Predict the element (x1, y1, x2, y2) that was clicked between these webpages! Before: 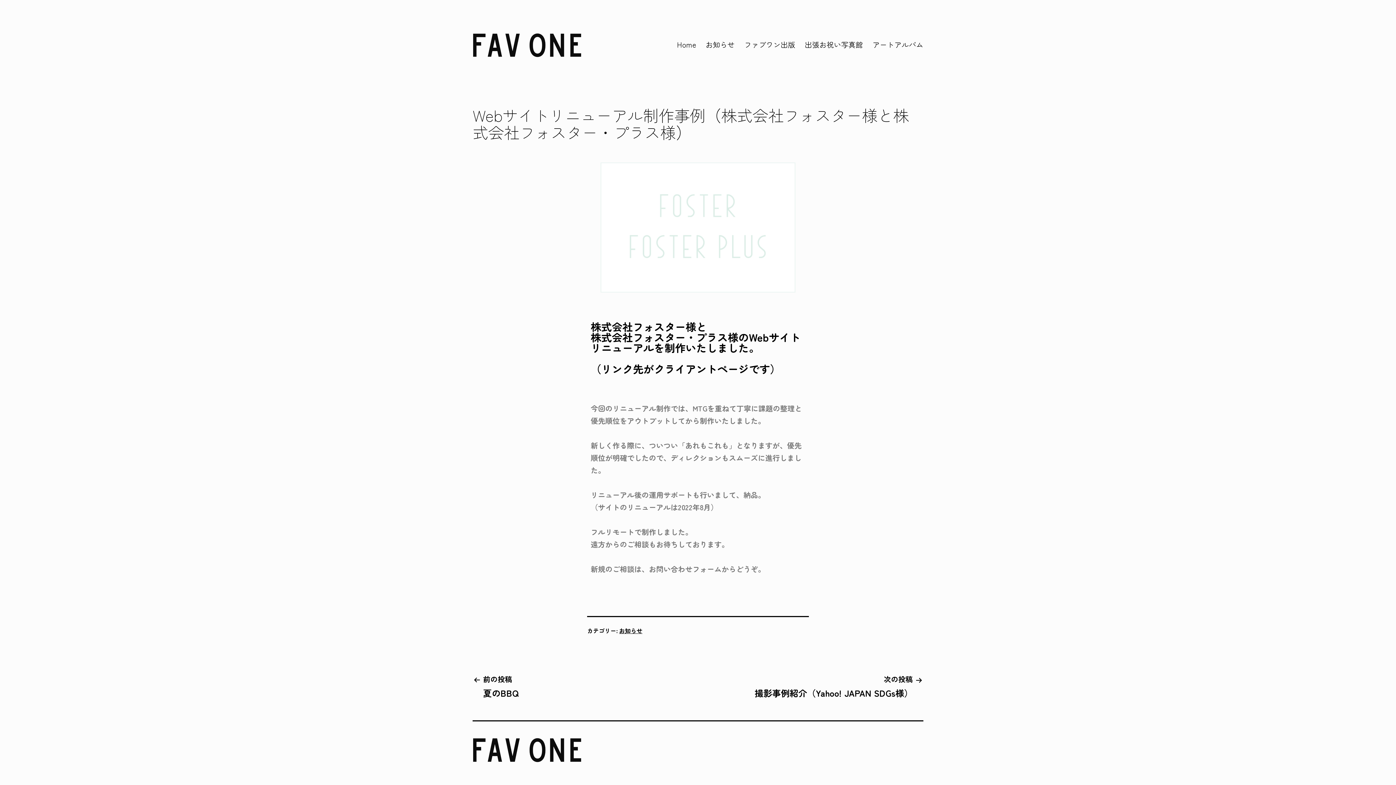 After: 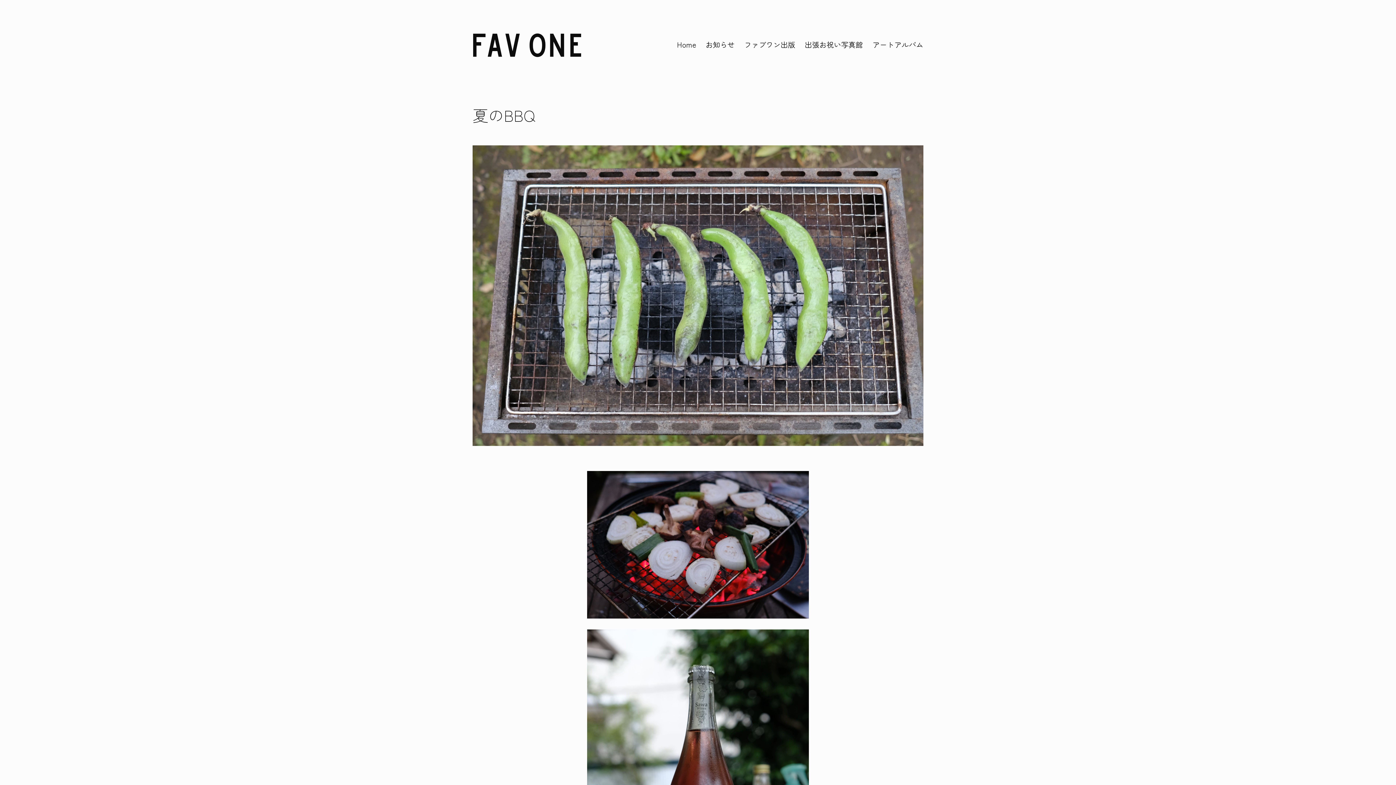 Action: label: 前の投稿

夏のBBQ bbox: (472, 673, 529, 699)